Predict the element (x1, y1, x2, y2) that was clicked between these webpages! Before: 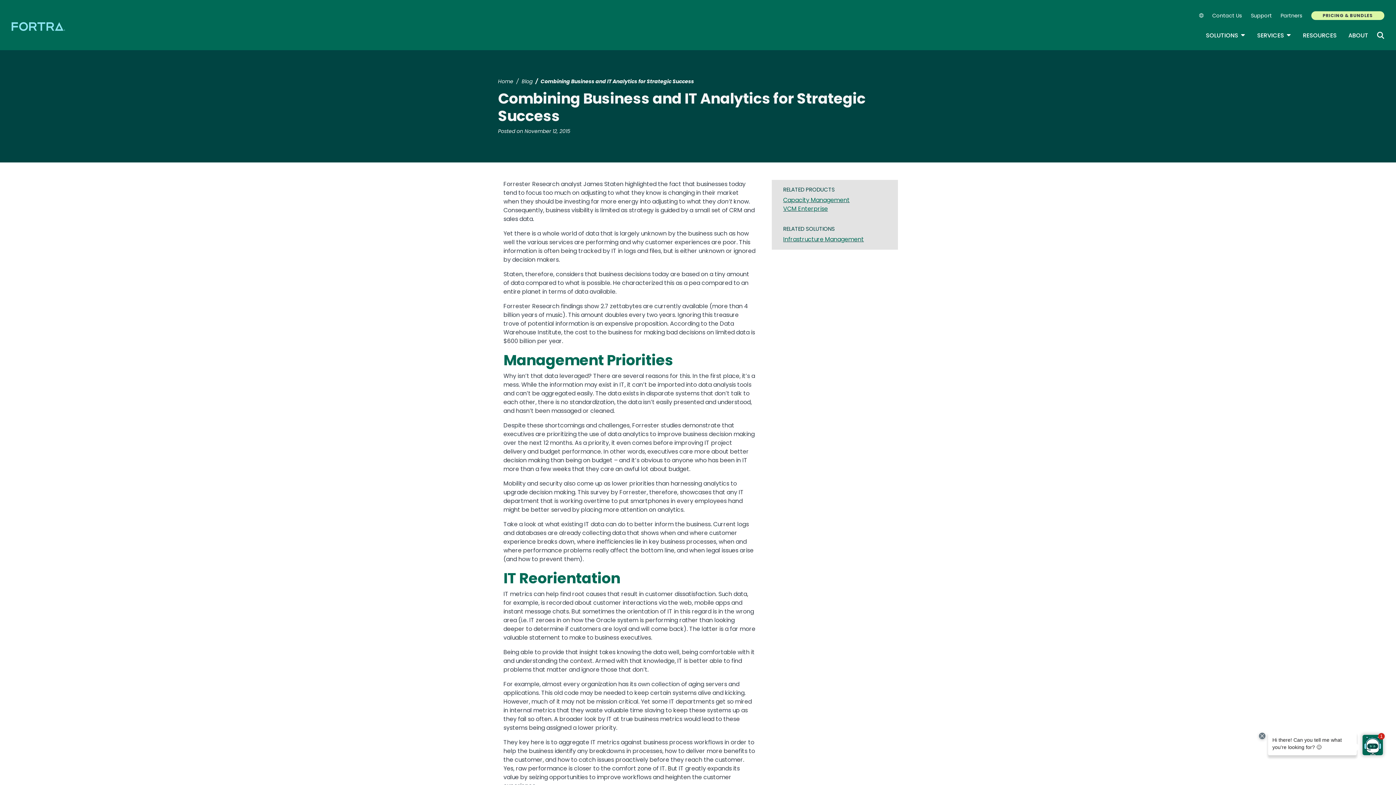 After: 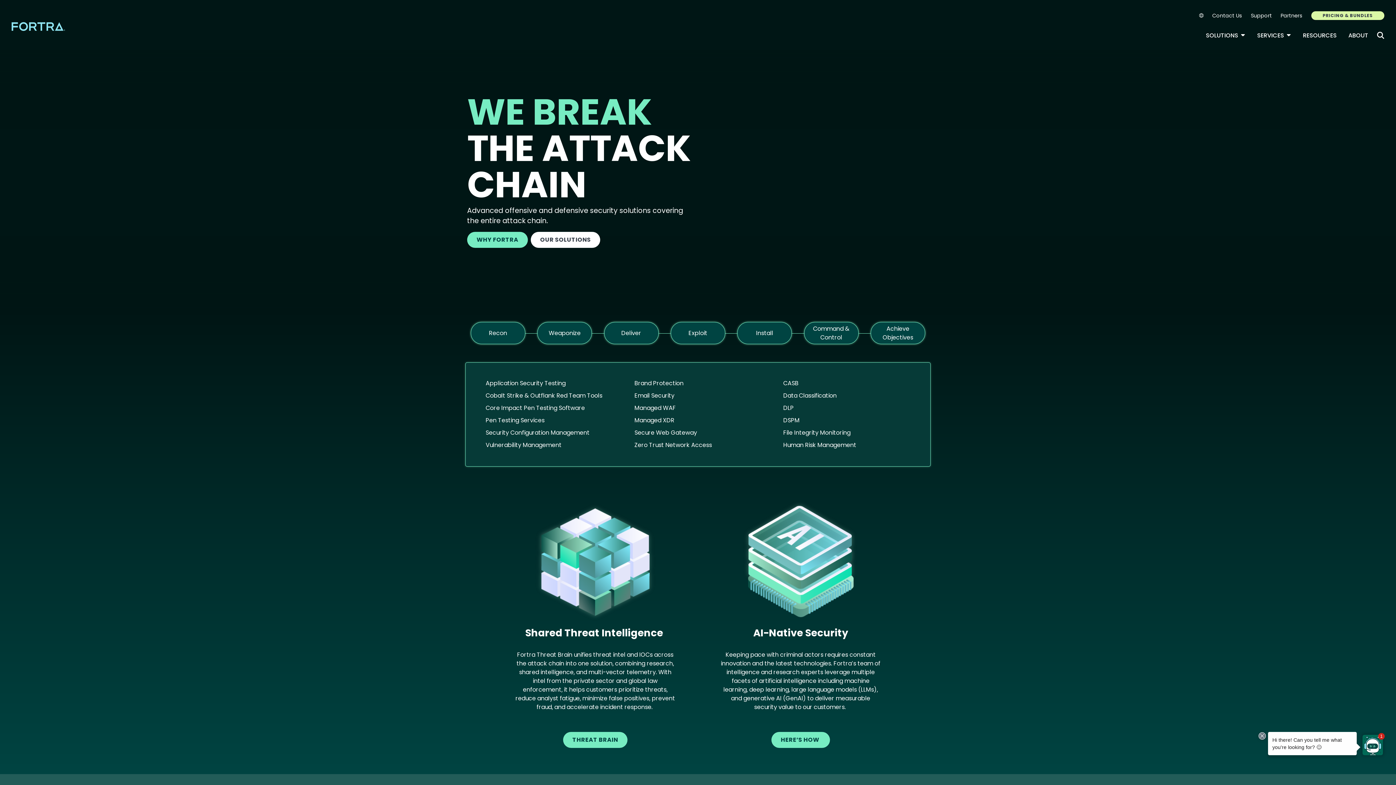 Action: bbox: (11, 22, 66, 30)